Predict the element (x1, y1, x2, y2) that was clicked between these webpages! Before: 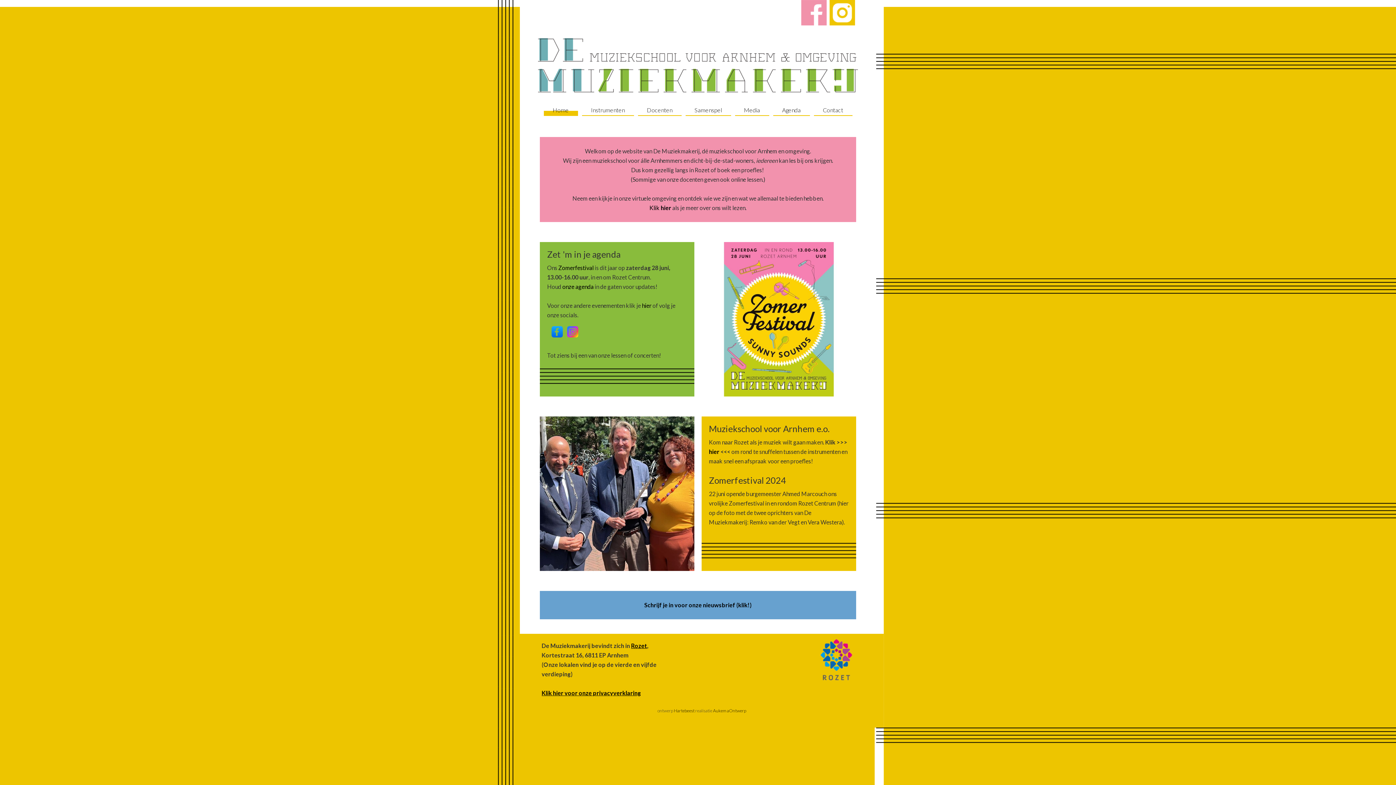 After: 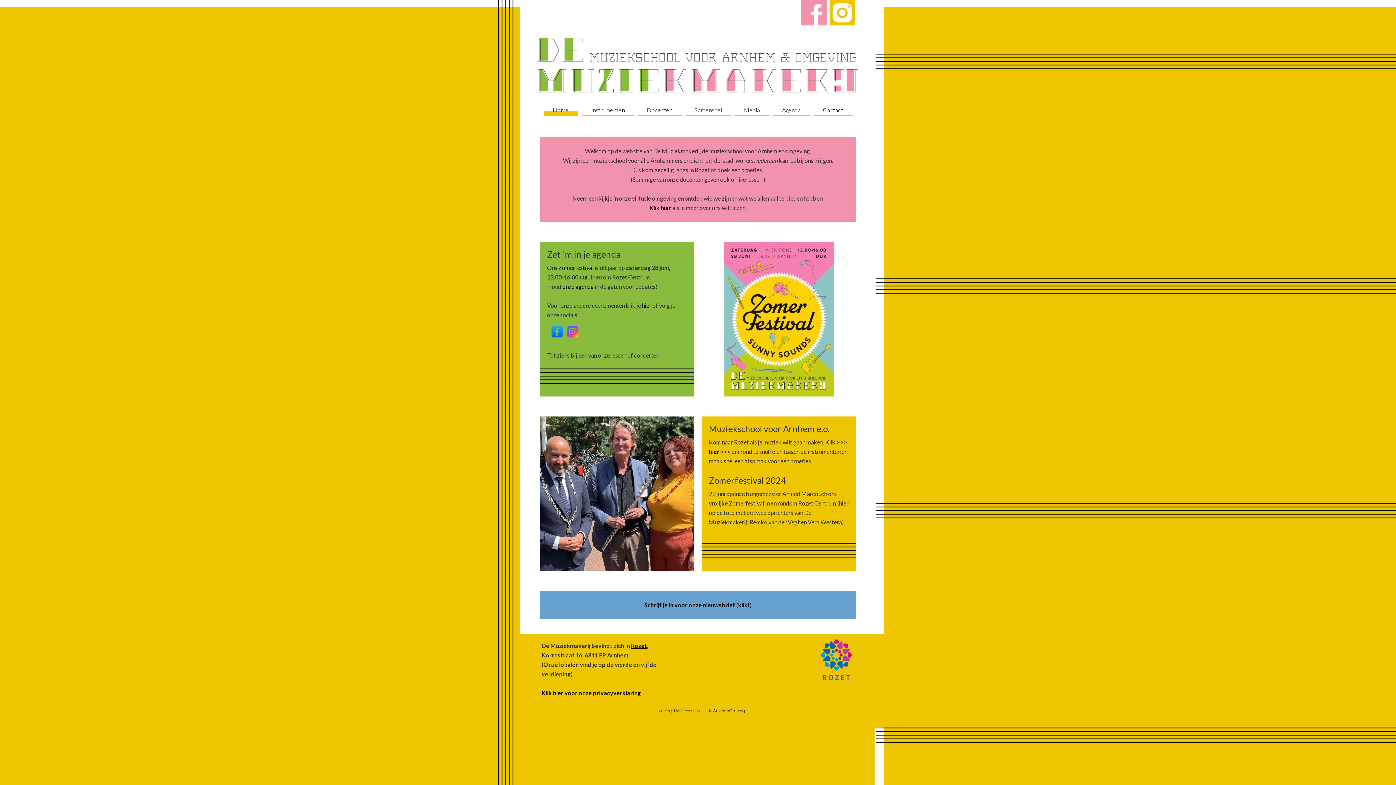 Action: label:  AukemaOntwerp bbox: (712, 708, 746, 713)